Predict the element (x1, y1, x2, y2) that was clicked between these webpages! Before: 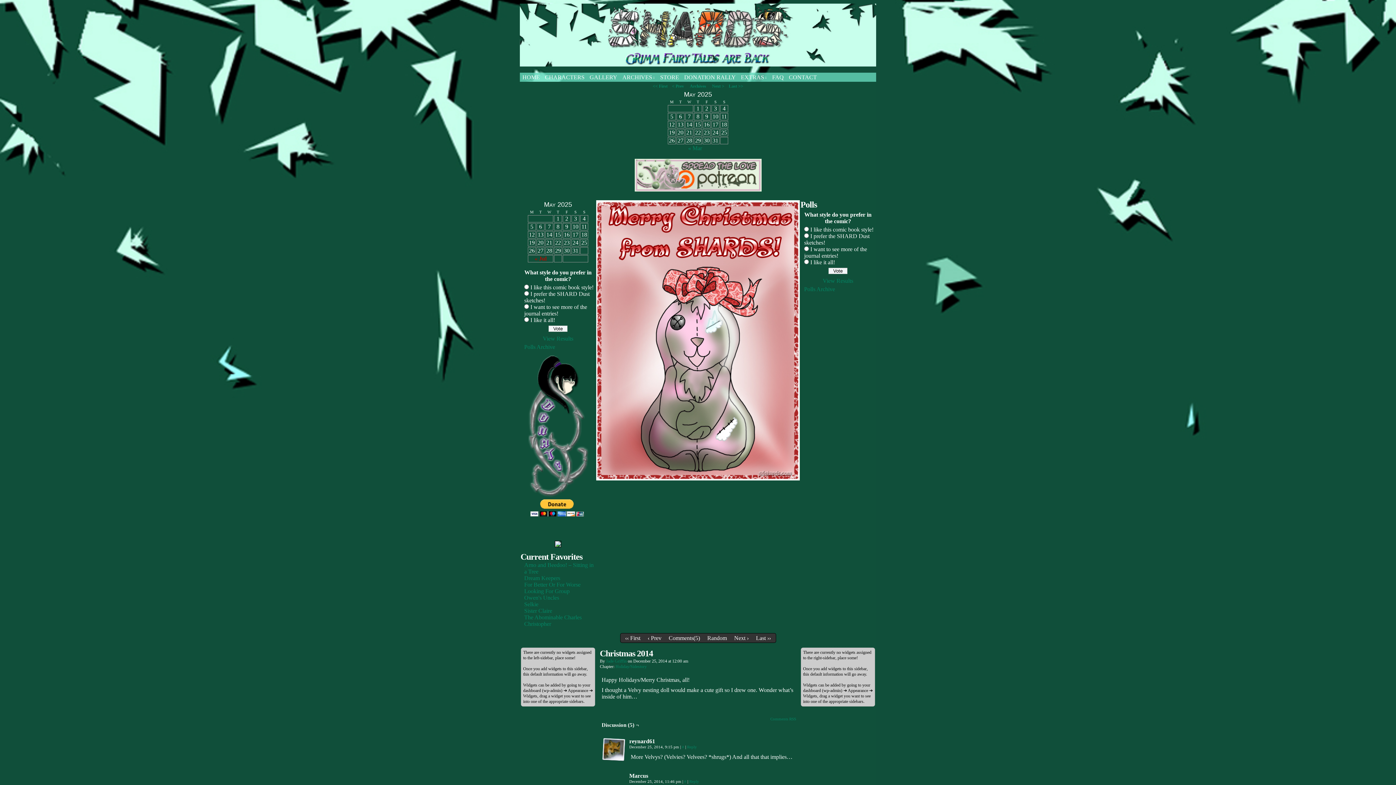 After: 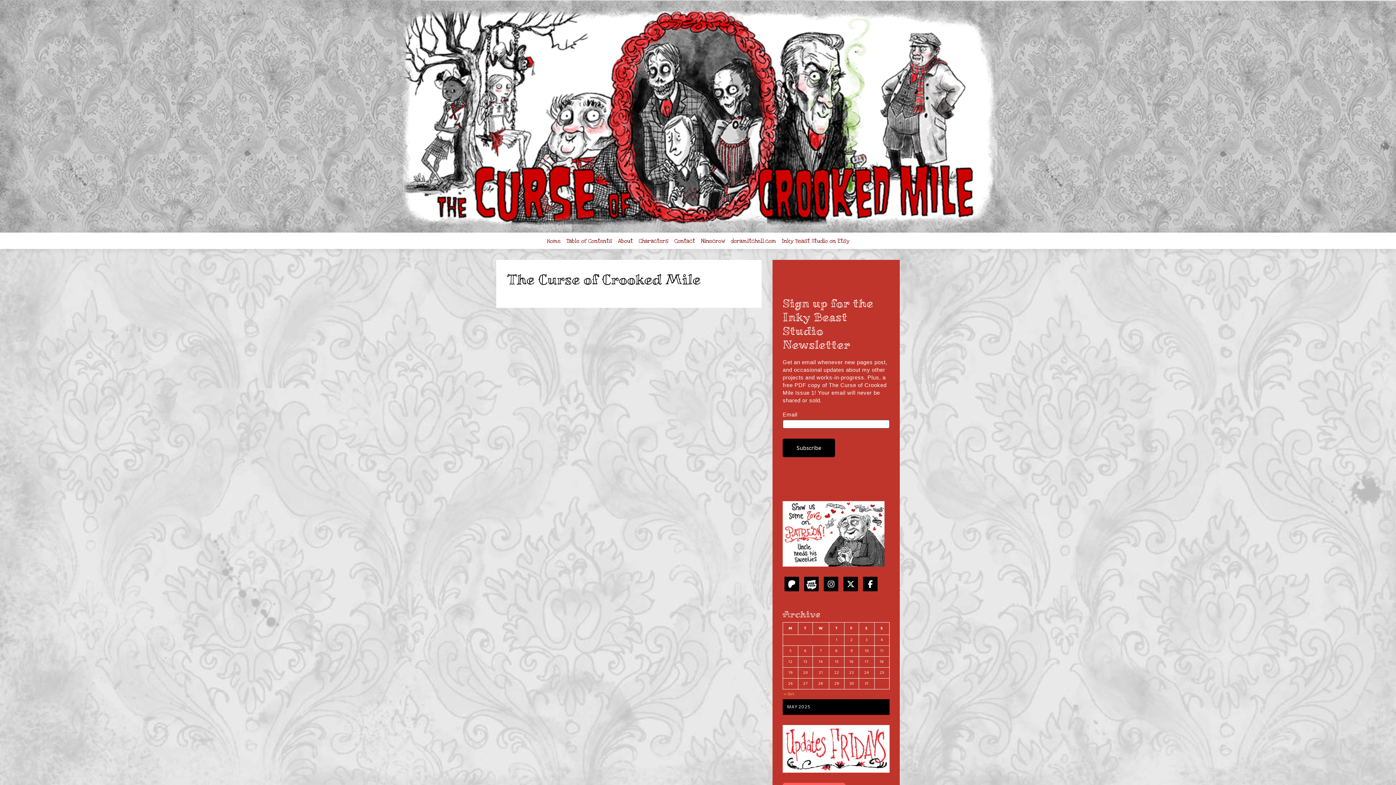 Action: label: Owen's Uncles bbox: (524, 594, 559, 601)